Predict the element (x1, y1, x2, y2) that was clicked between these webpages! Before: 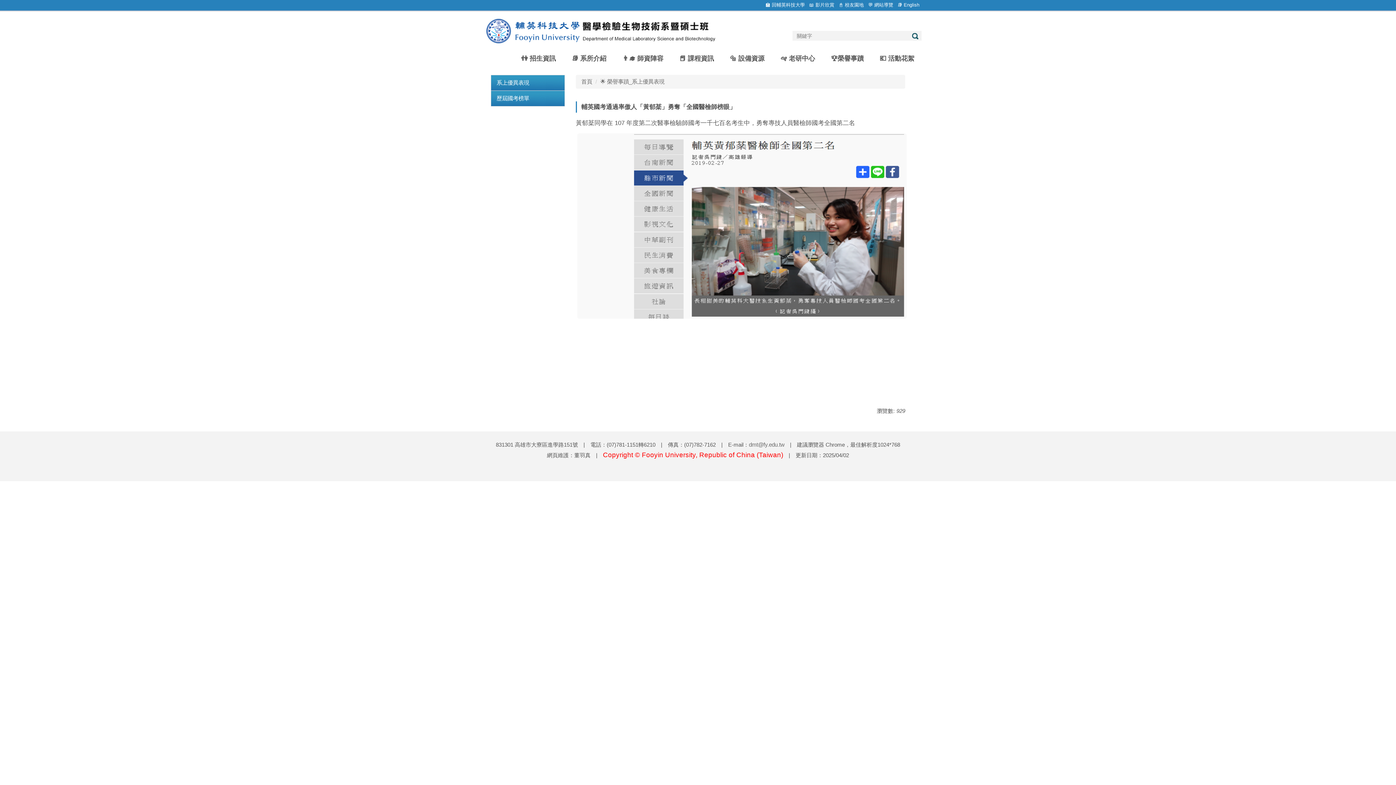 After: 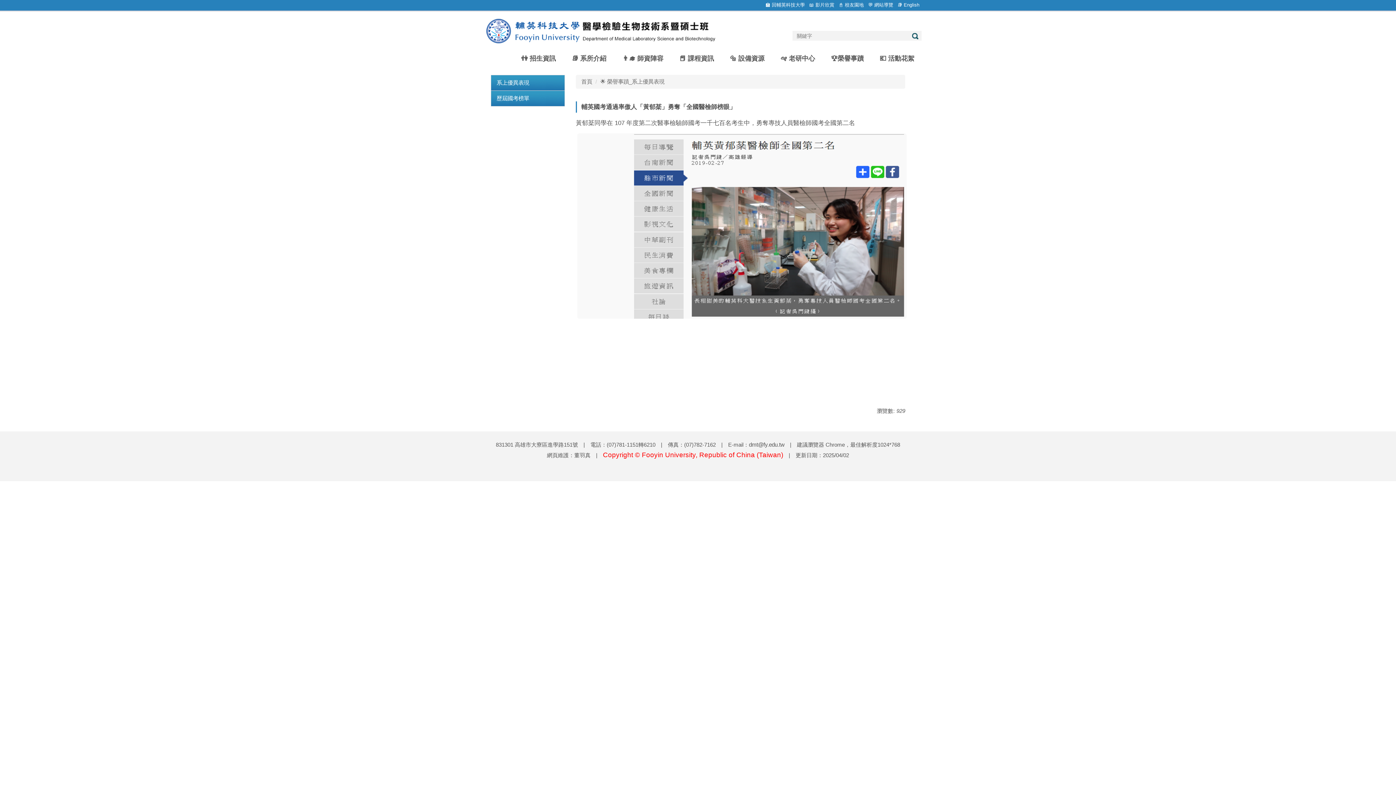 Action: bbox: (749, 441, 784, 447) label: dmt@fy.edu.tw